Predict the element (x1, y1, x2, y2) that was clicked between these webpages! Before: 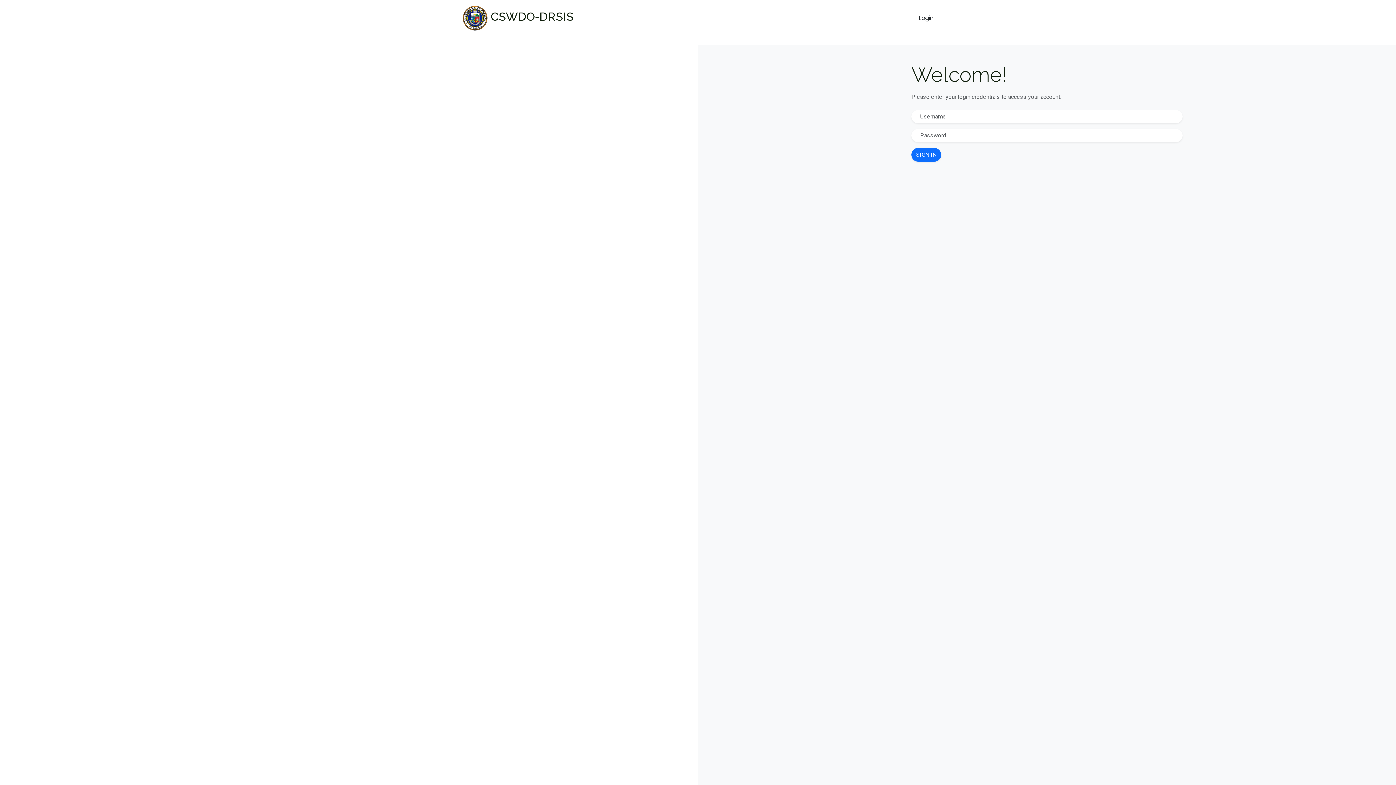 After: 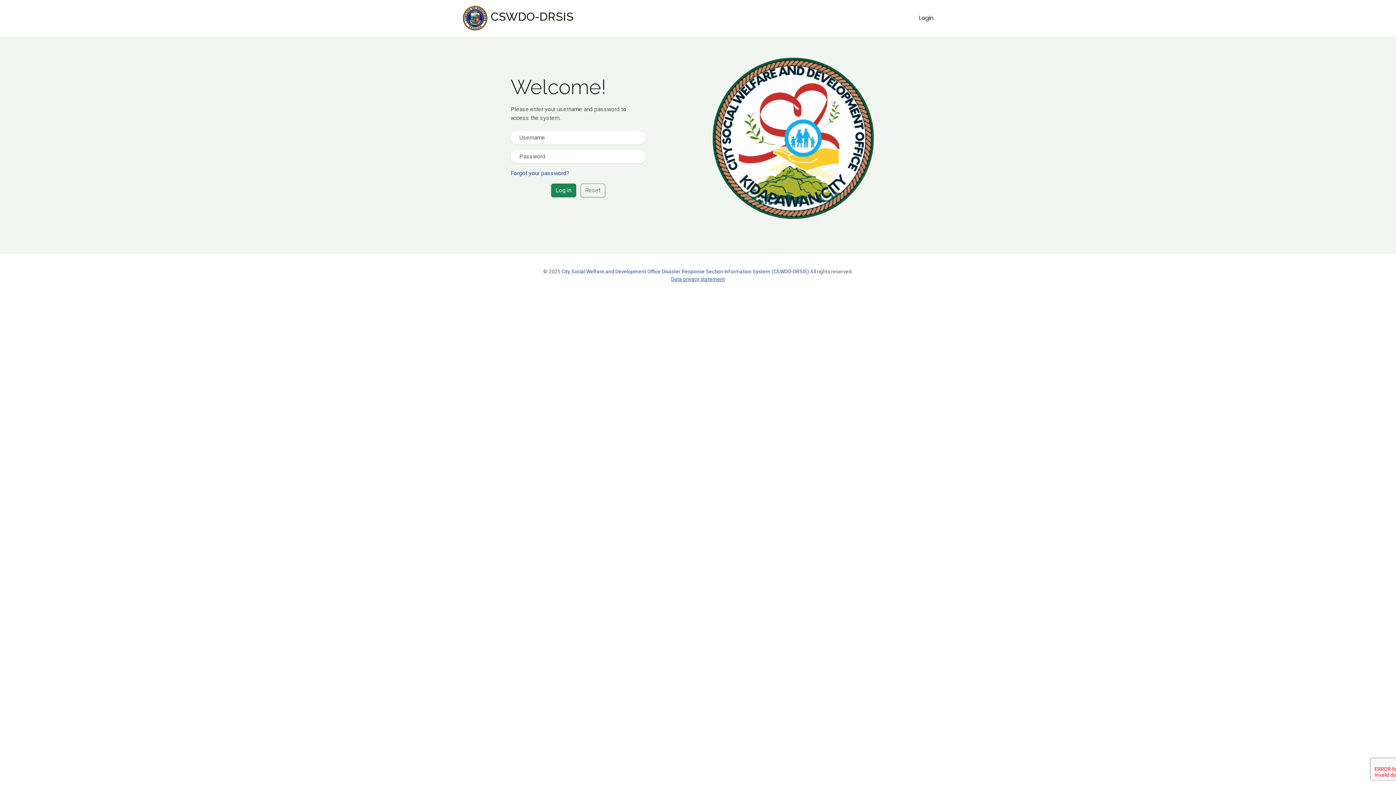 Action: label:  CSWDO-DRSIS bbox: (462, 5, 573, 30)